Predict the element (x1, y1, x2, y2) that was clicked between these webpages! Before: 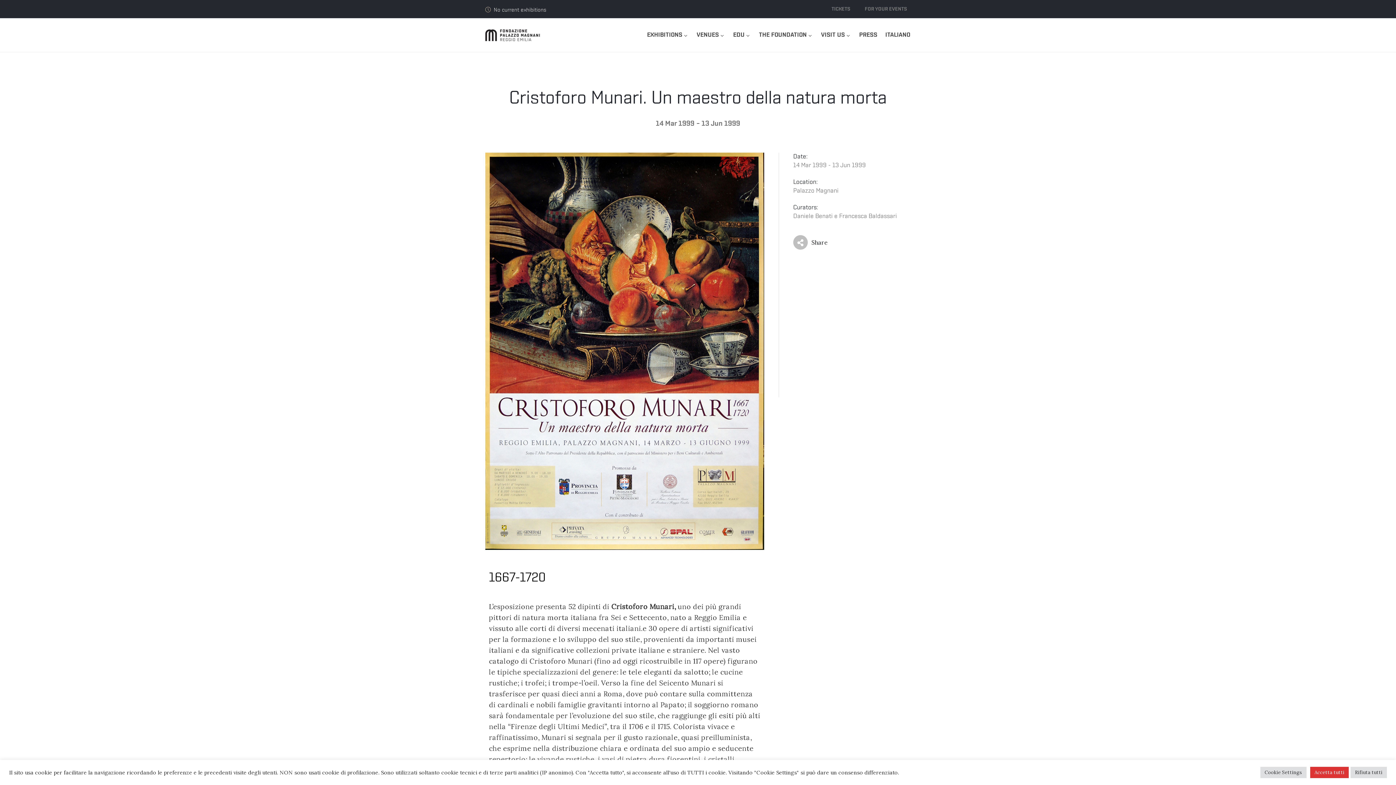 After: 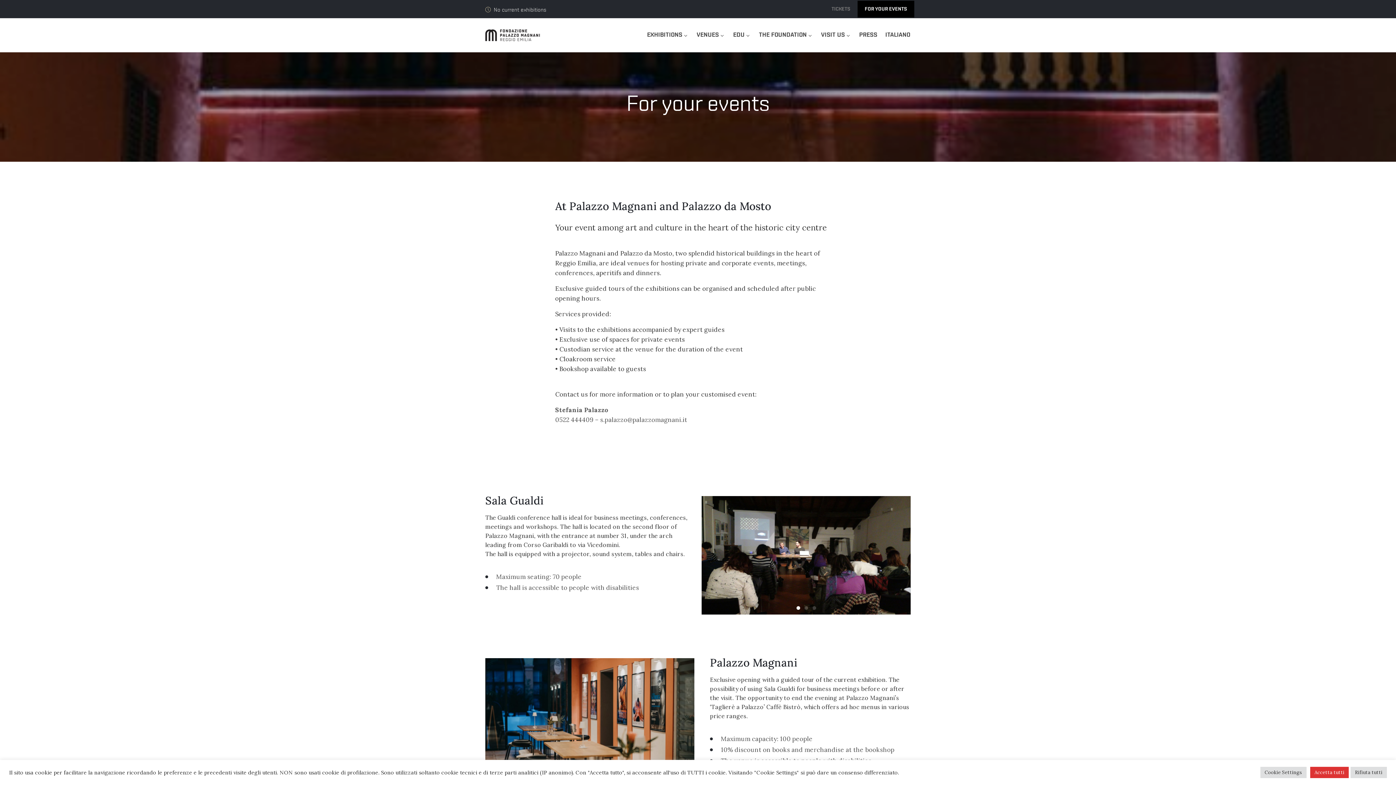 Action: label: FOR YOUR EVENTS bbox: (857, 0, 914, 17)